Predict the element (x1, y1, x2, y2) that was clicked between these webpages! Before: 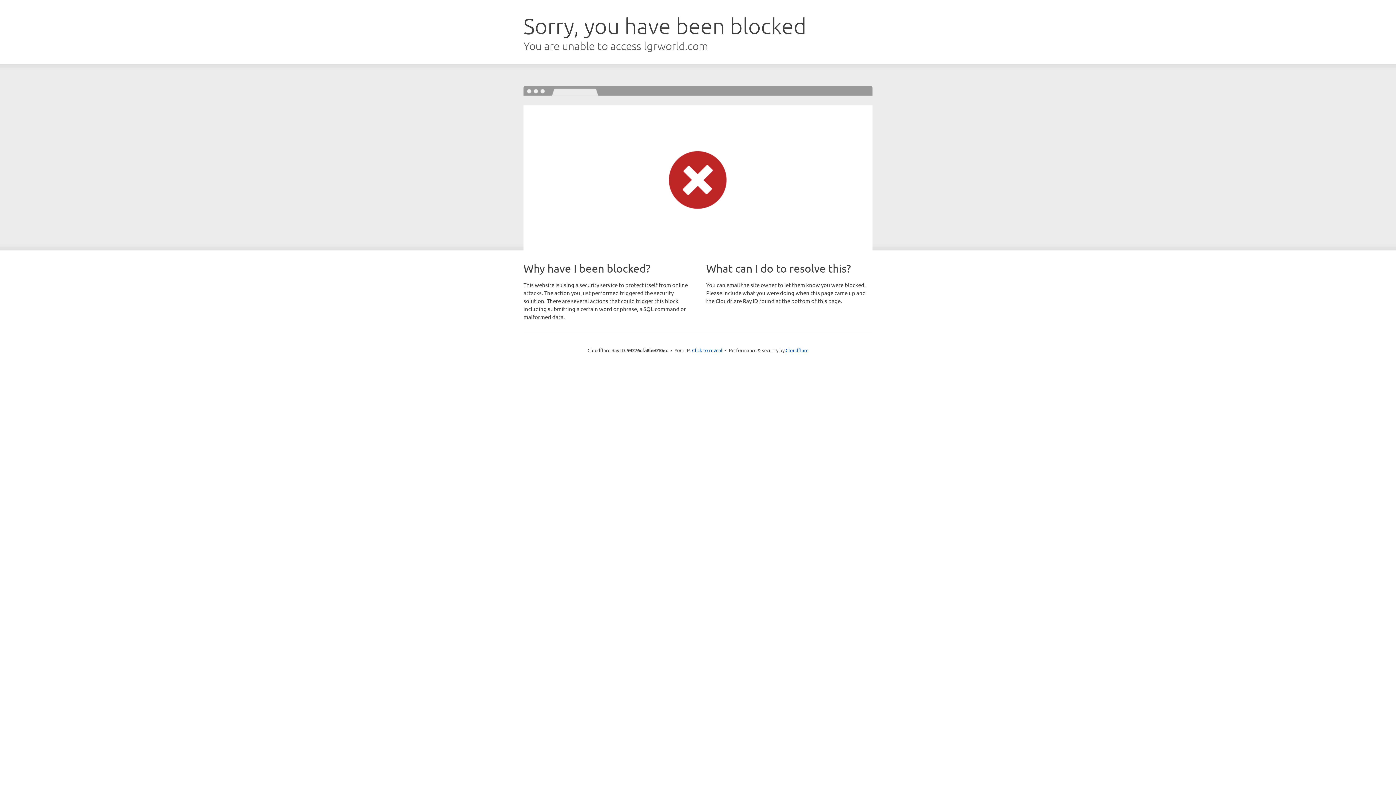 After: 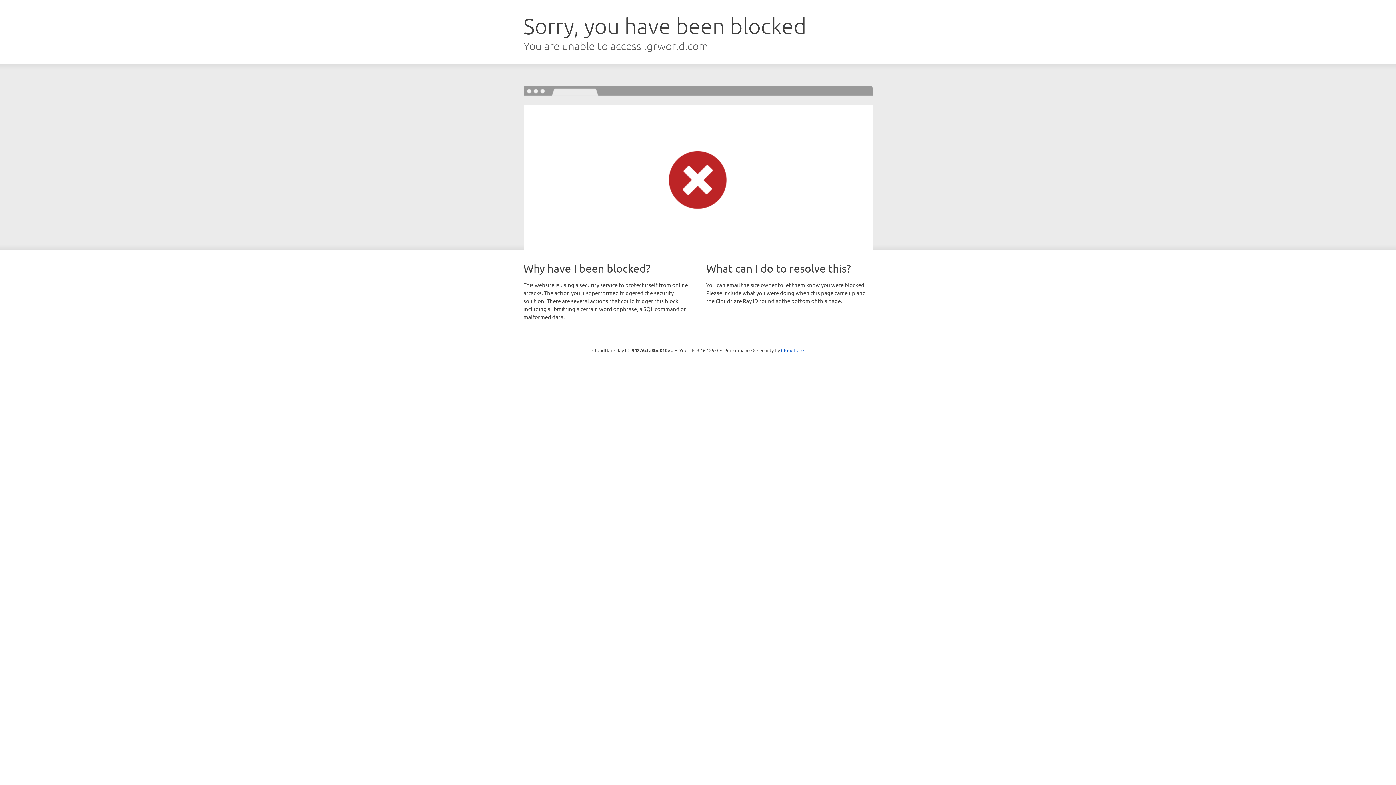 Action: label: Click to reveal bbox: (692, 346, 722, 353)